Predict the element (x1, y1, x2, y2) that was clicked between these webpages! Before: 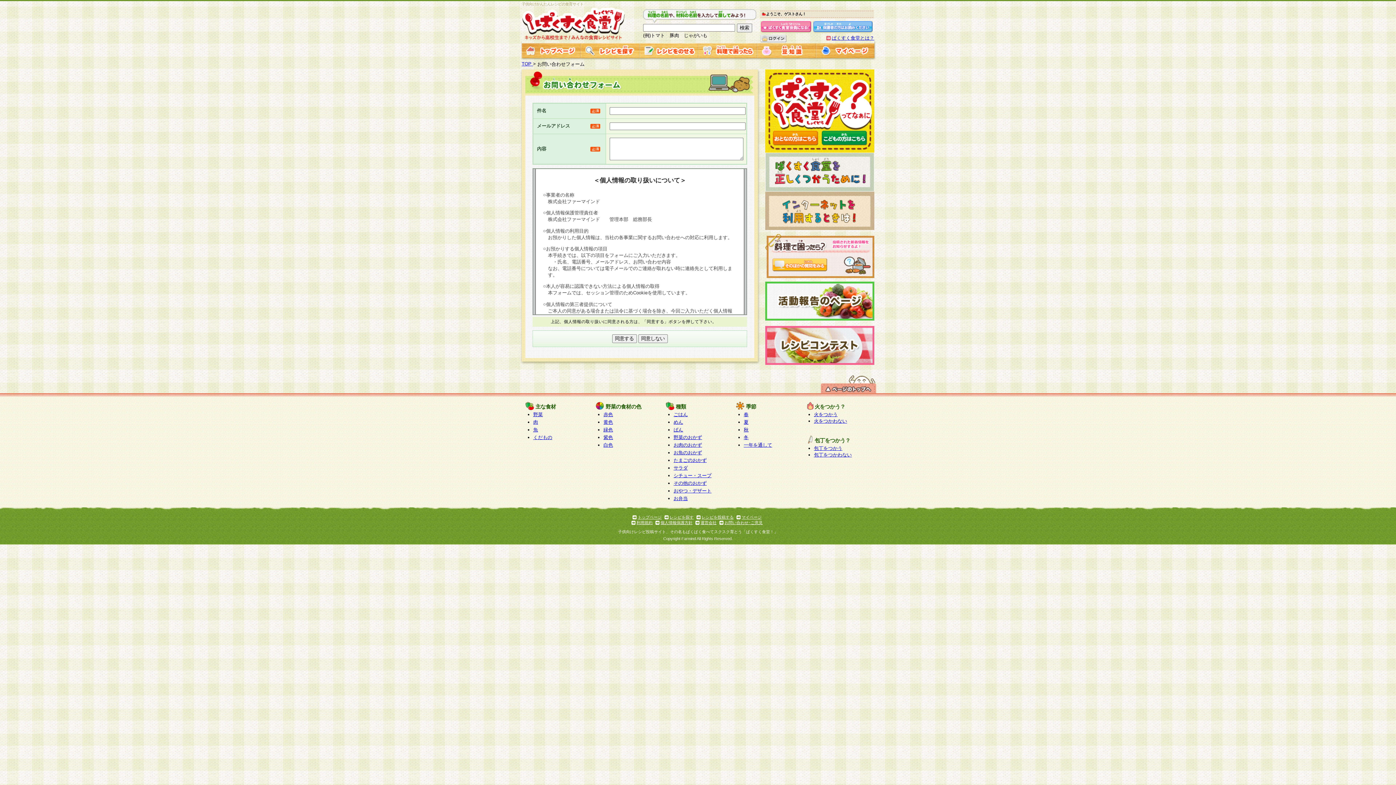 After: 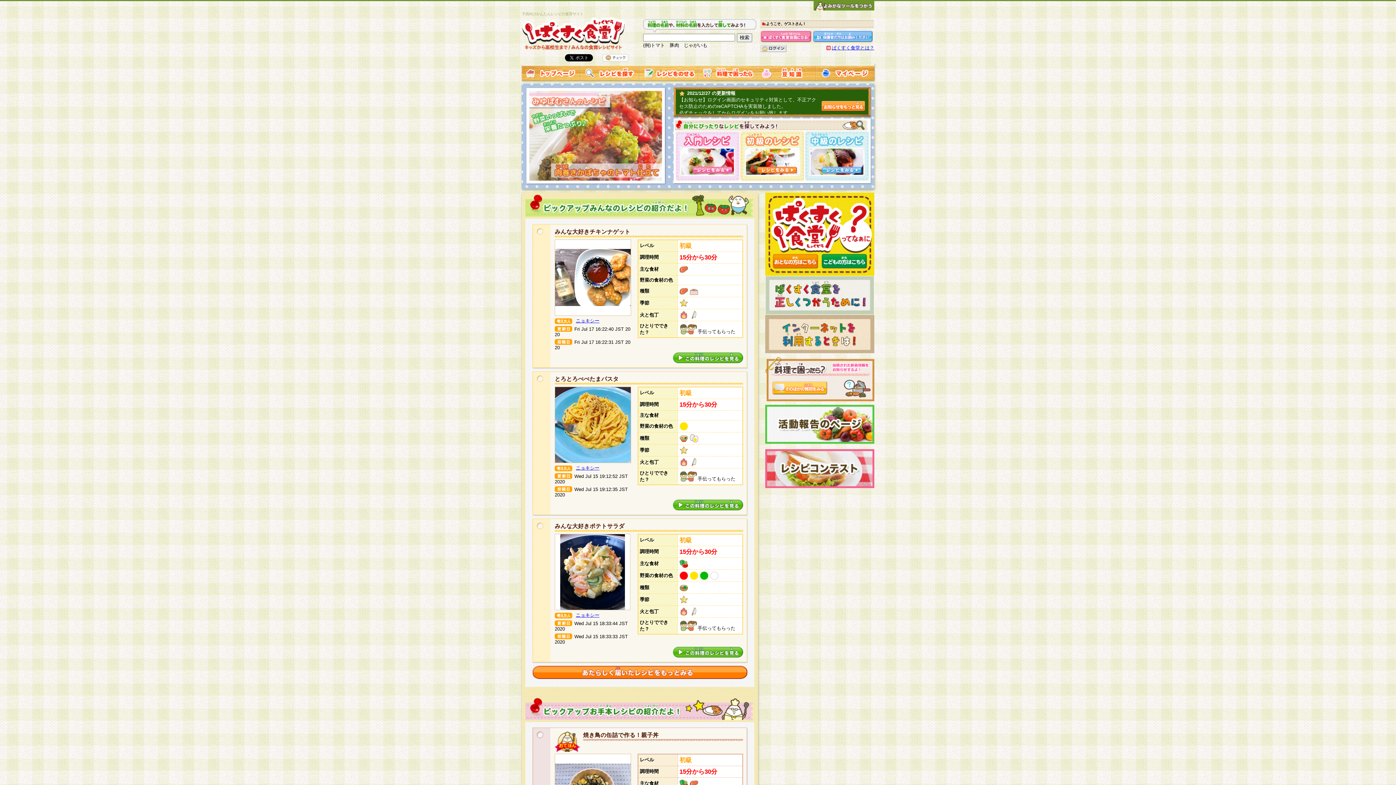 Action: bbox: (521, 32, 639, 40)